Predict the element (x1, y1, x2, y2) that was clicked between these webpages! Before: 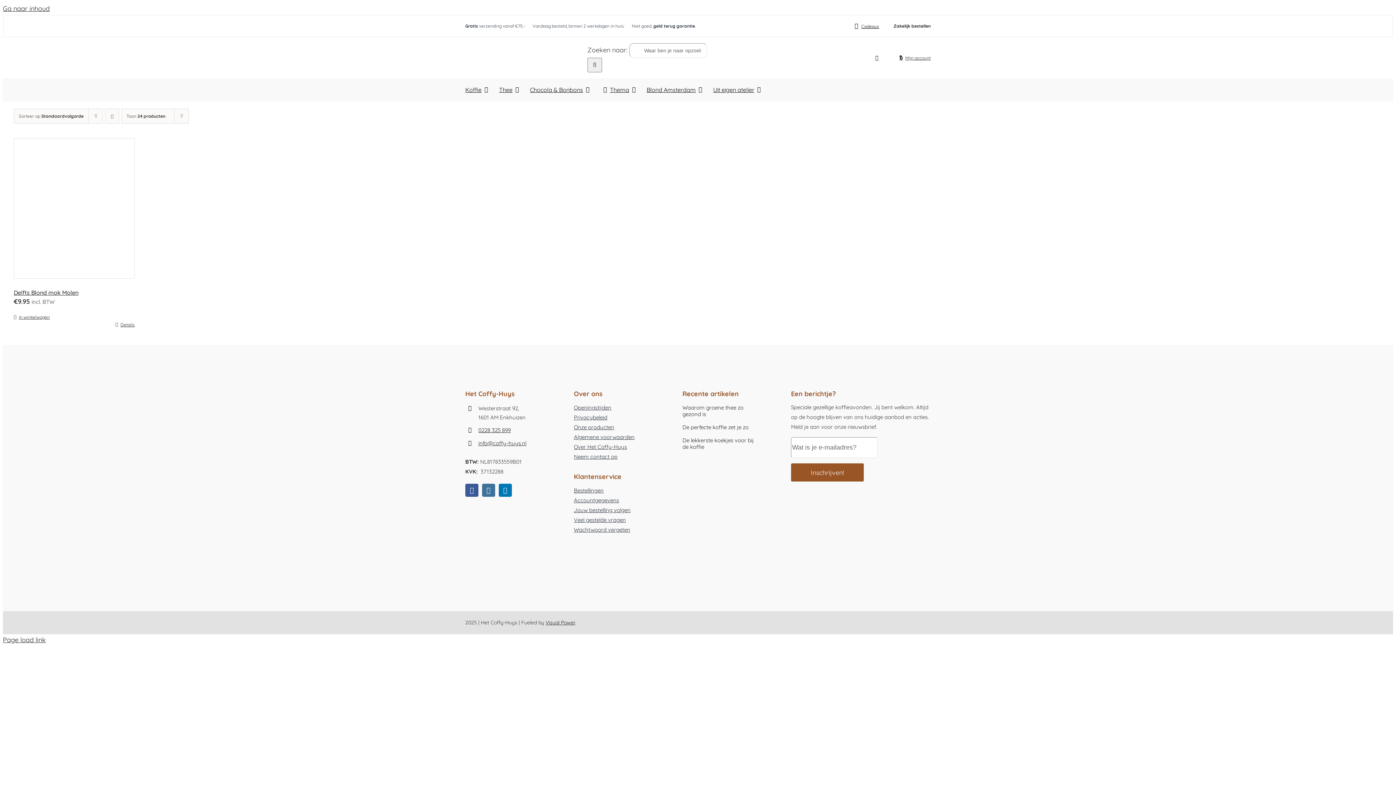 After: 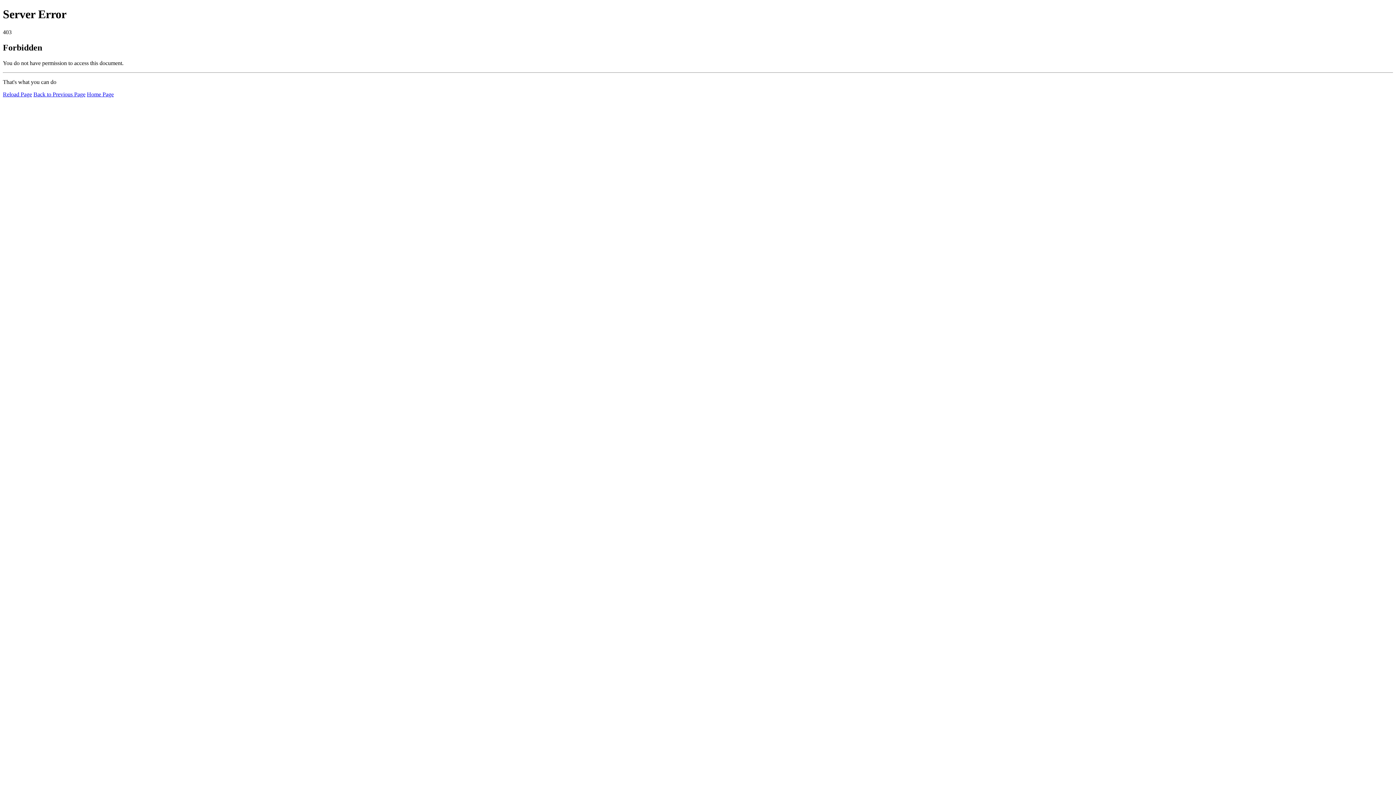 Action: label: Jouw bestelling volgen bbox: (574, 505, 648, 515)